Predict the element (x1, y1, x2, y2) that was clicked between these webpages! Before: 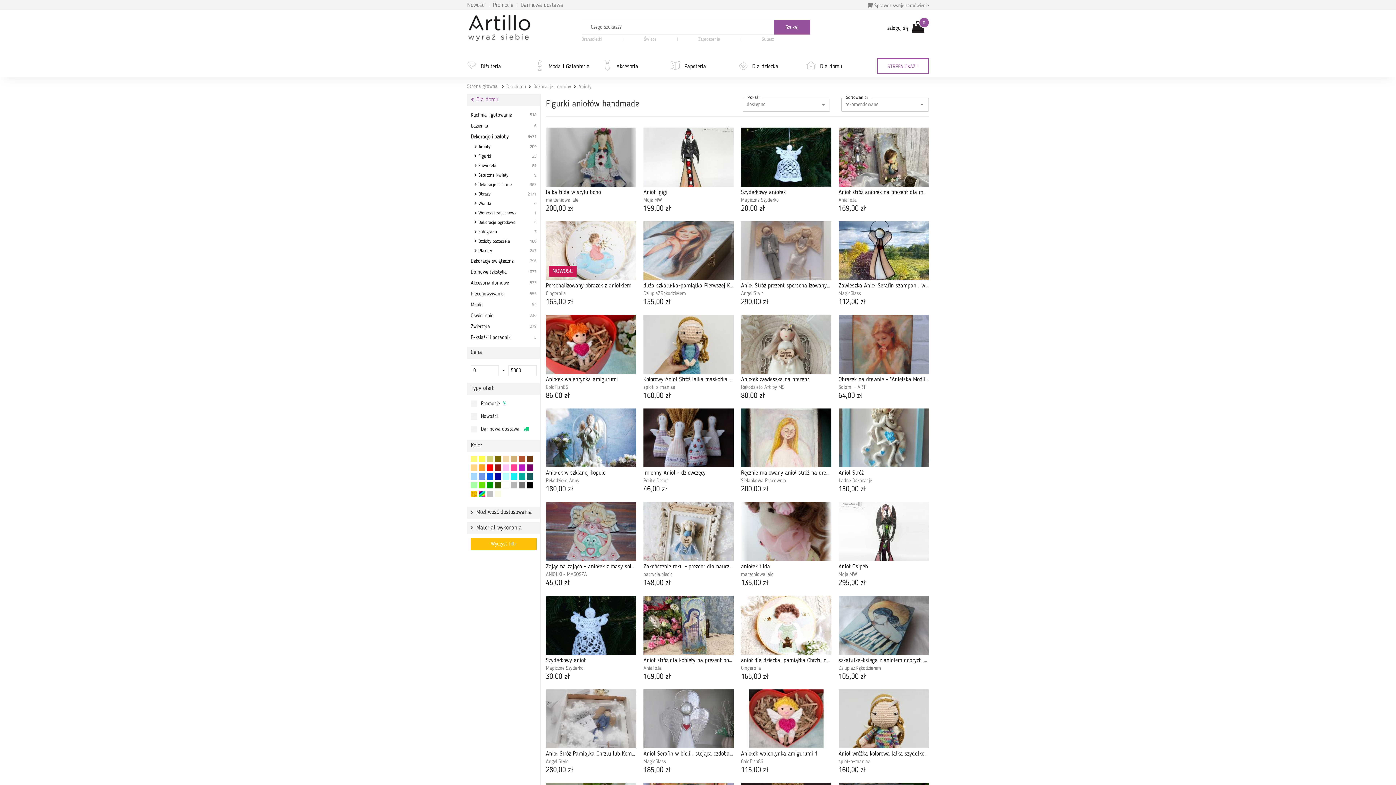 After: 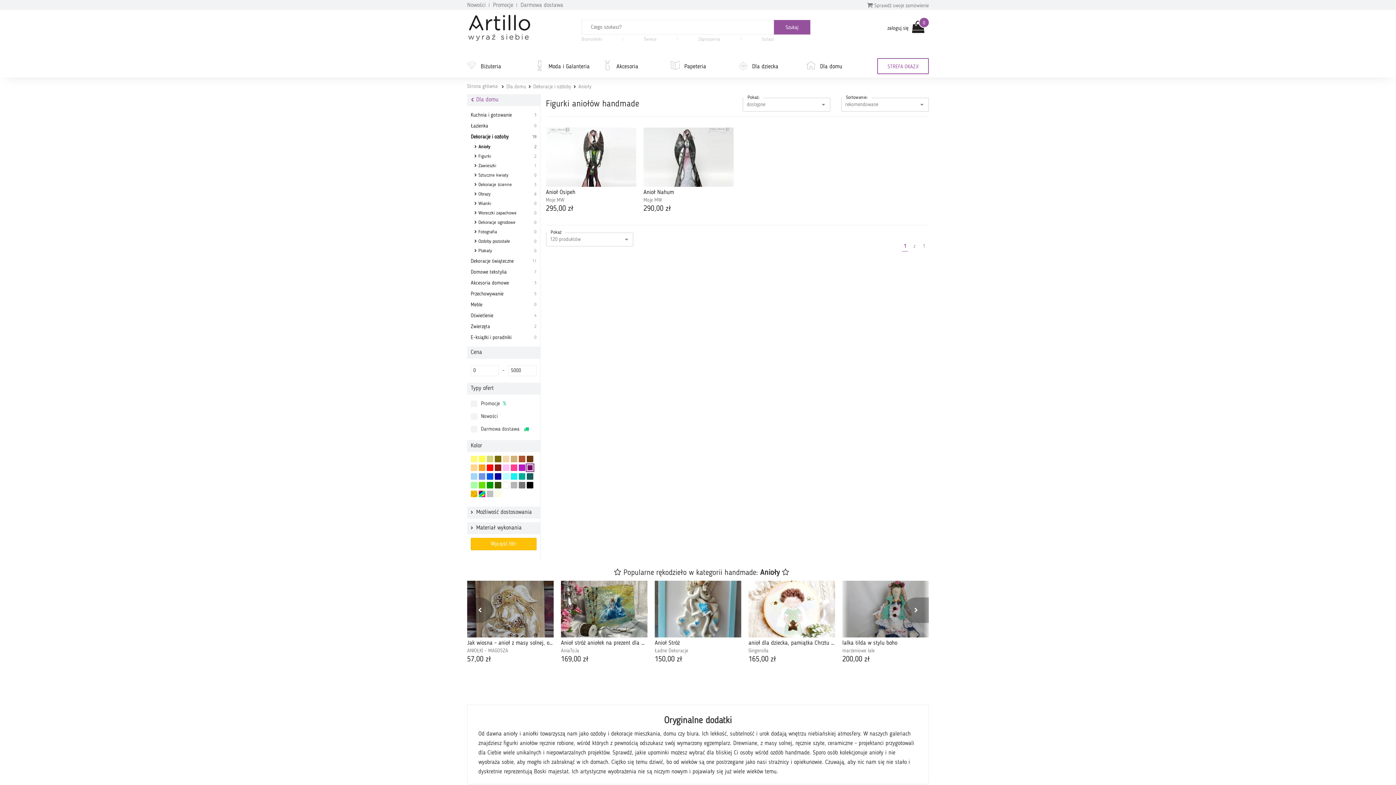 Action: bbox: (526, 464, 533, 471)